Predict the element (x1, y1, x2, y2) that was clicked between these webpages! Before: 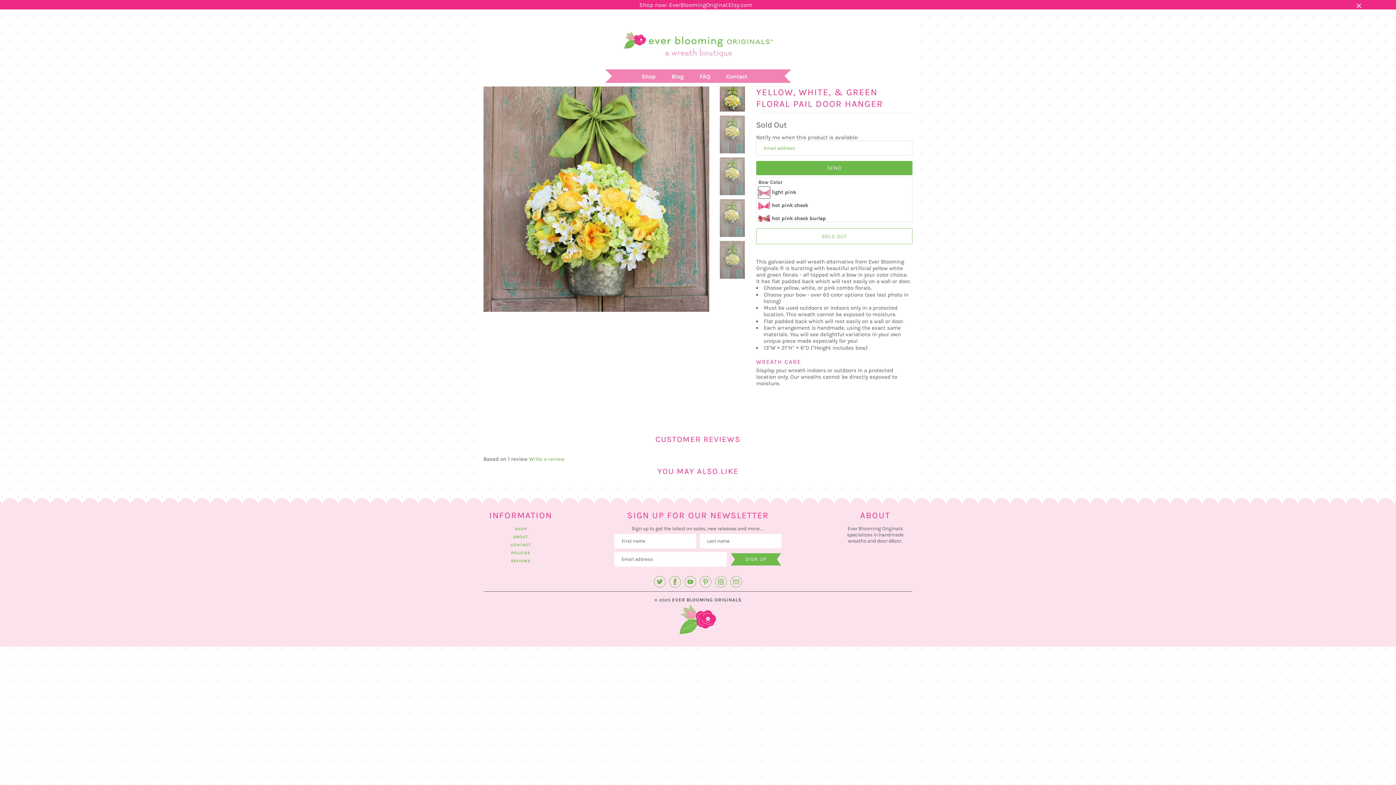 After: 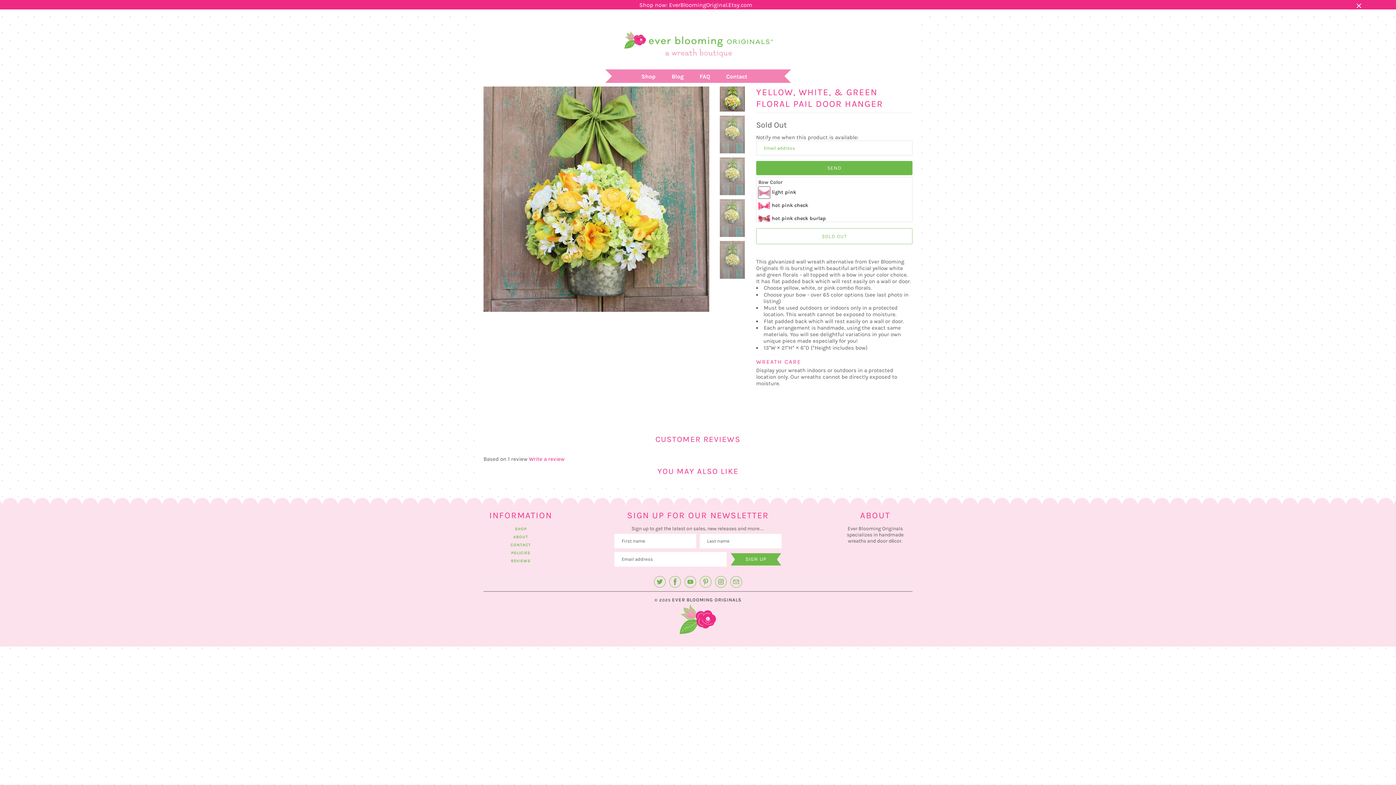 Action: label: Write a review bbox: (529, 455, 564, 462)